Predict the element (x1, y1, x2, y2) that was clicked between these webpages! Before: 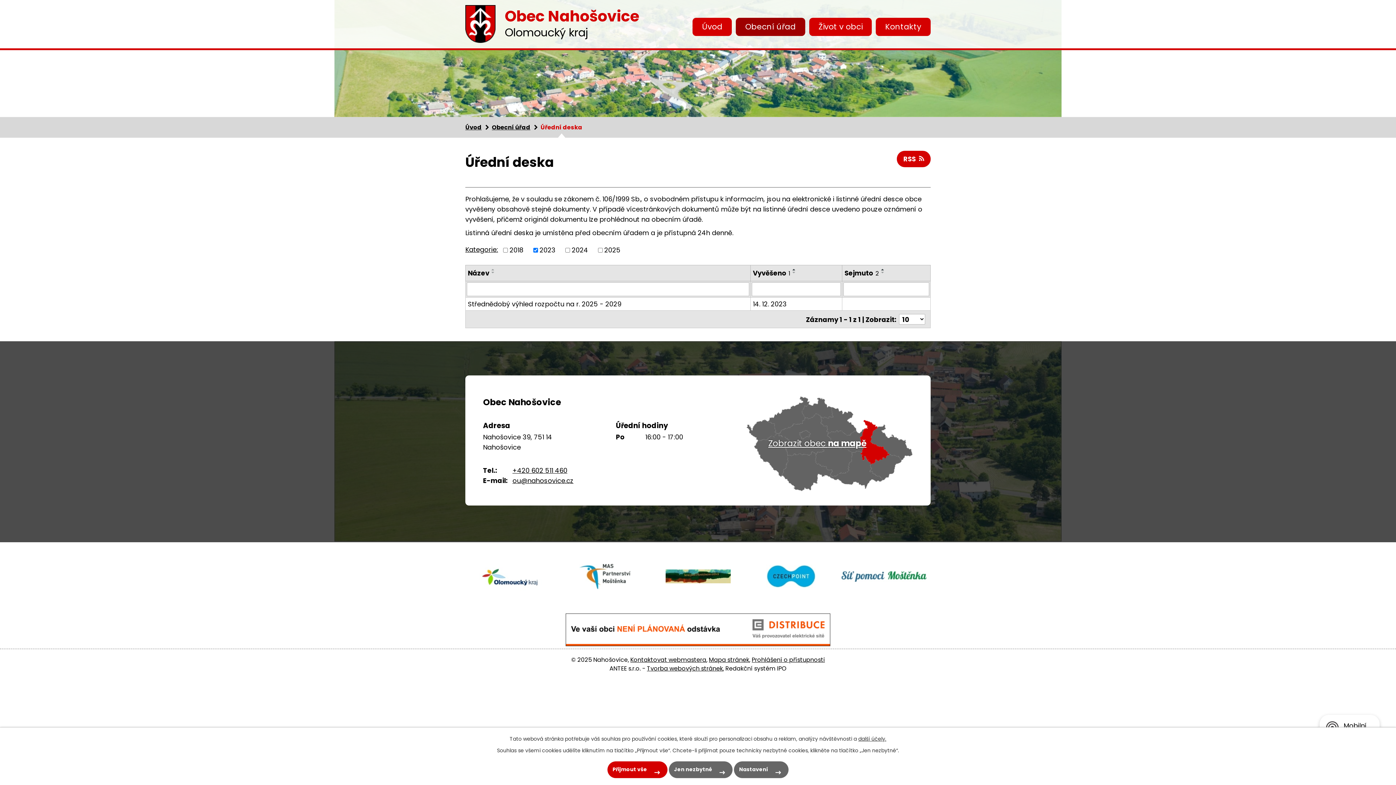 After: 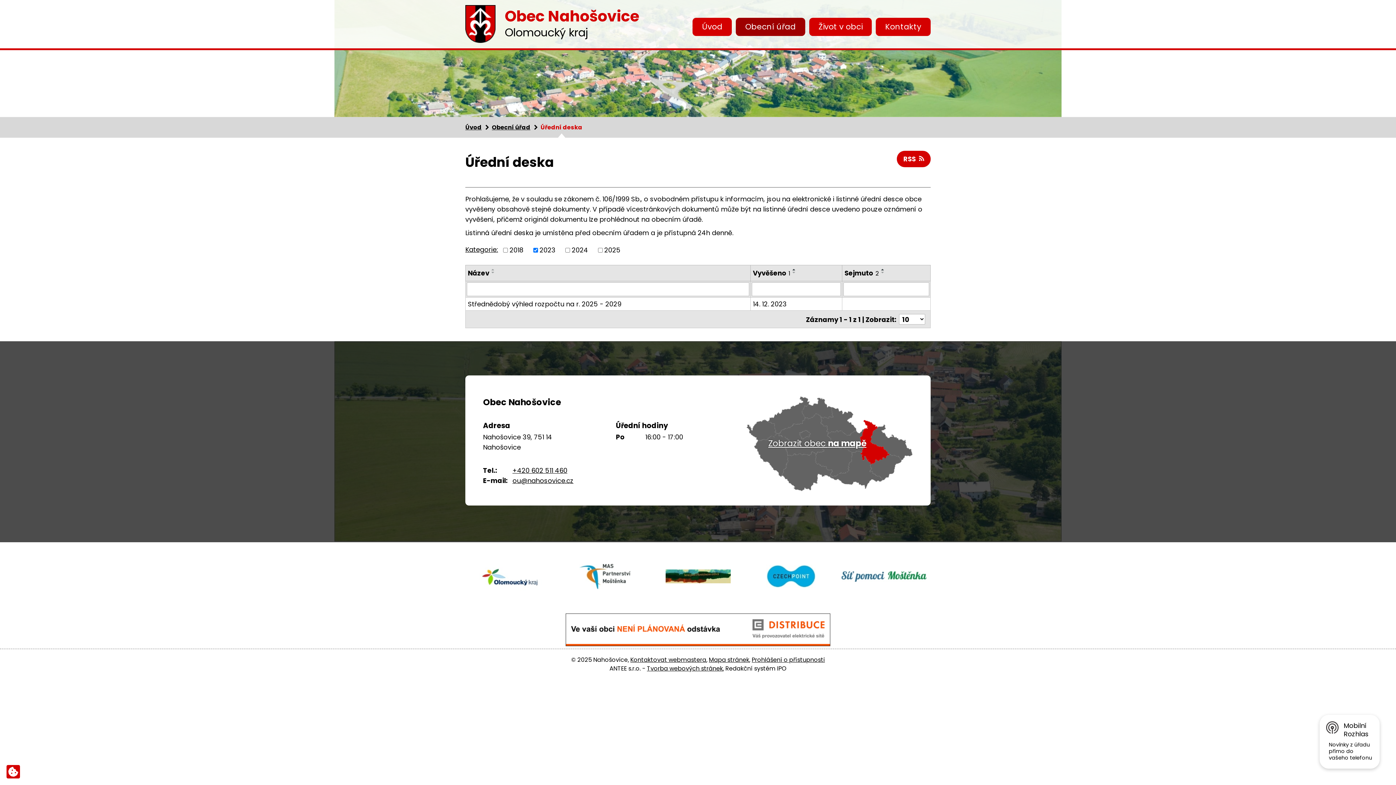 Action: label: Jen nezbytné bbox: (669, 761, 732, 778)